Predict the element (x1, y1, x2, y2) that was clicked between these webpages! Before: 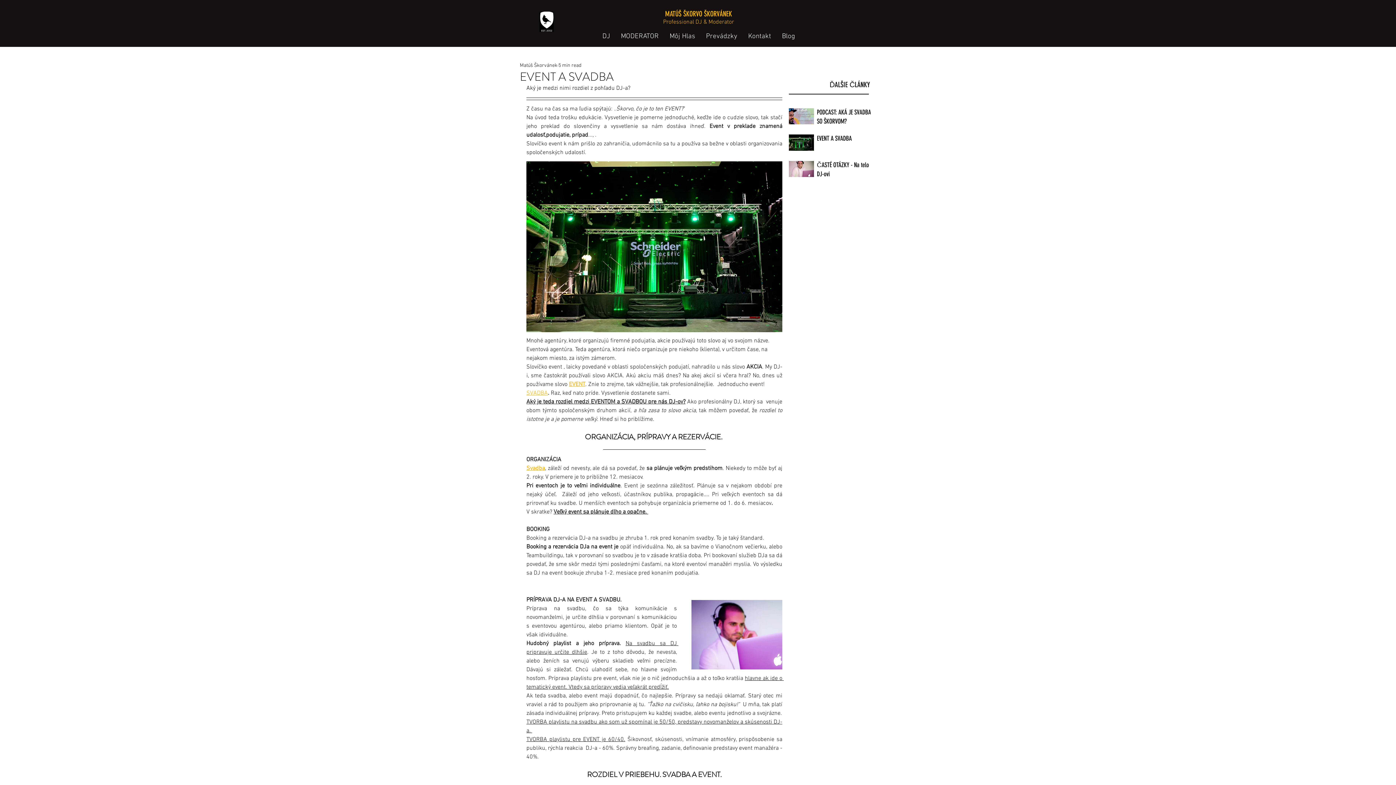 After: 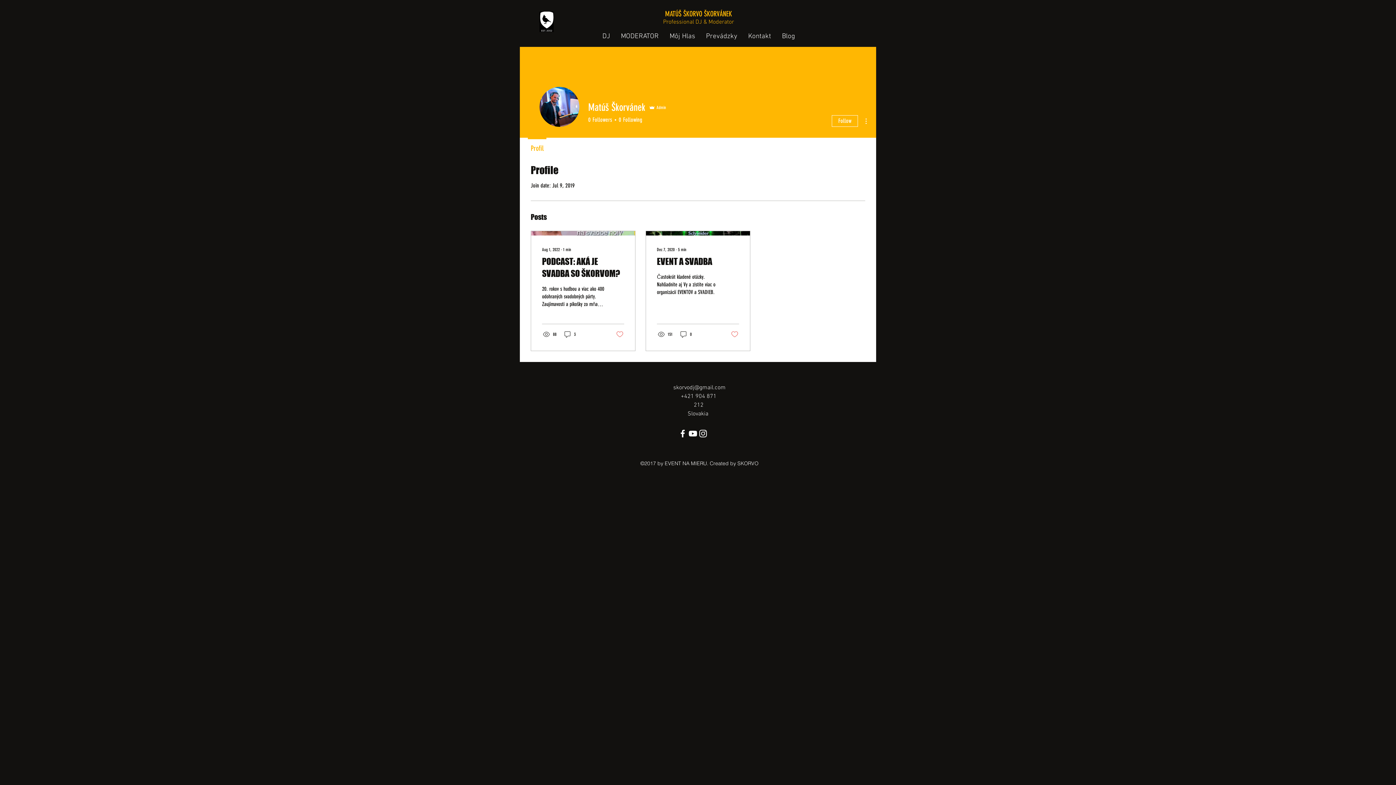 Action: bbox: (520, 61, 557, 69) label: Matúš Škorvánek